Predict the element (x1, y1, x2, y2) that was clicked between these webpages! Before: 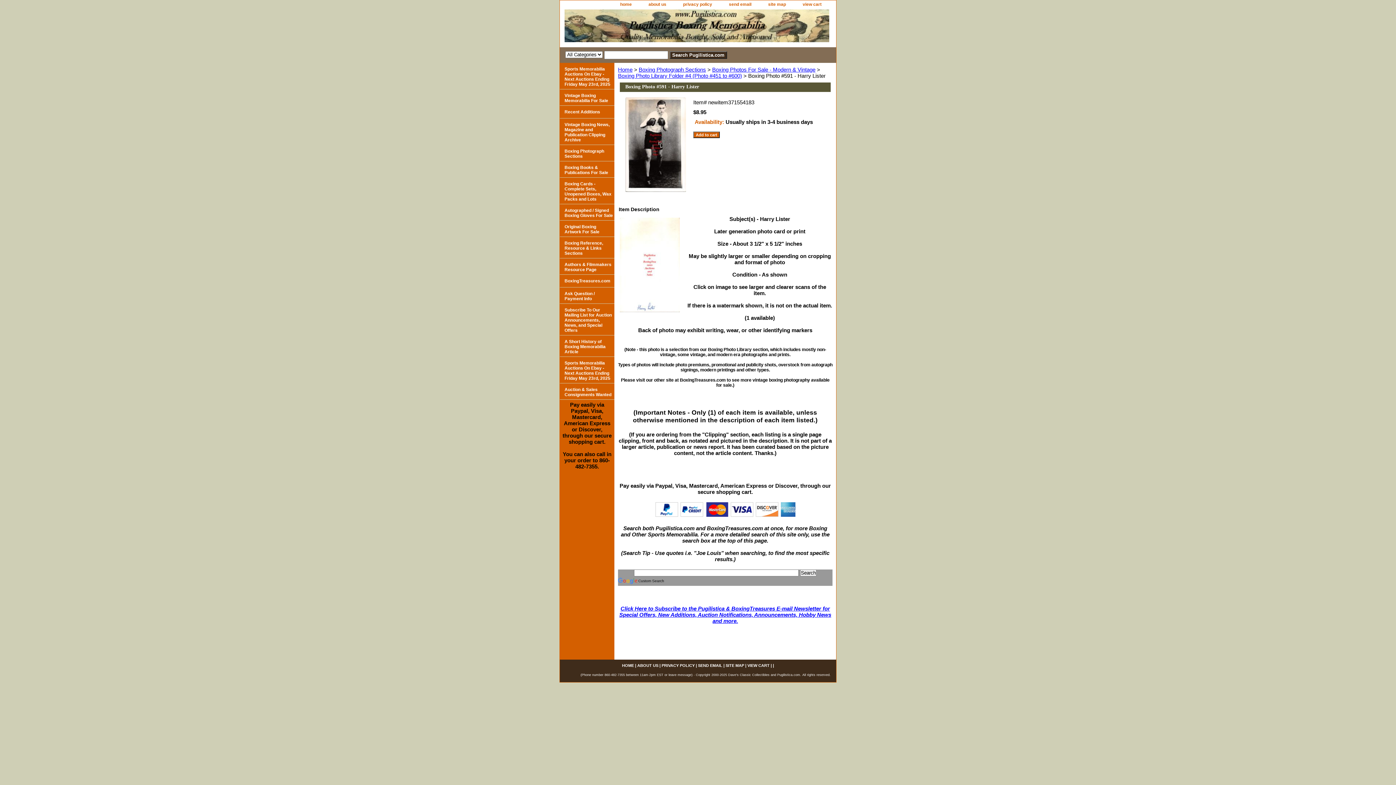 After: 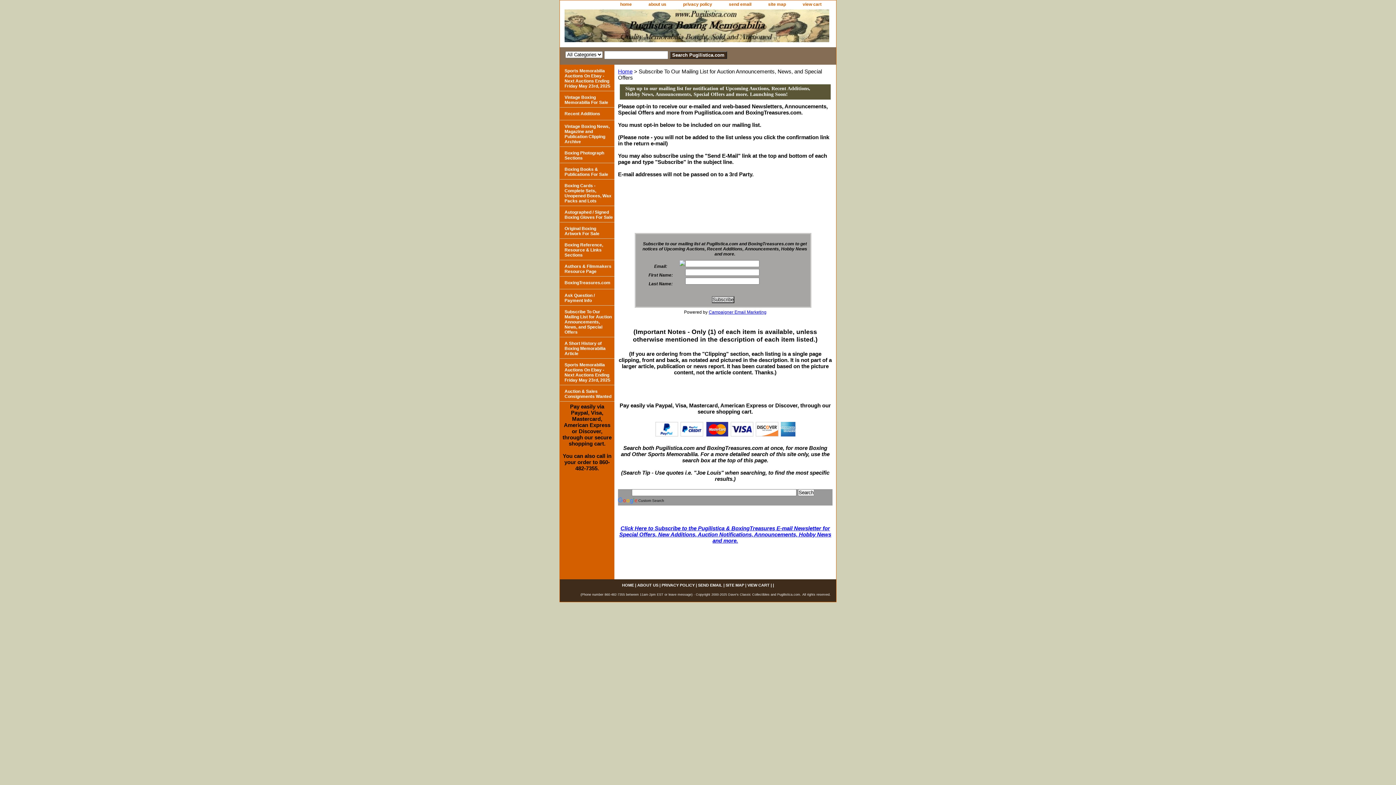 Action: label: Subscribe To Our Mailing List for Auction Announcements, News, and Special Offers bbox: (560, 304, 614, 335)